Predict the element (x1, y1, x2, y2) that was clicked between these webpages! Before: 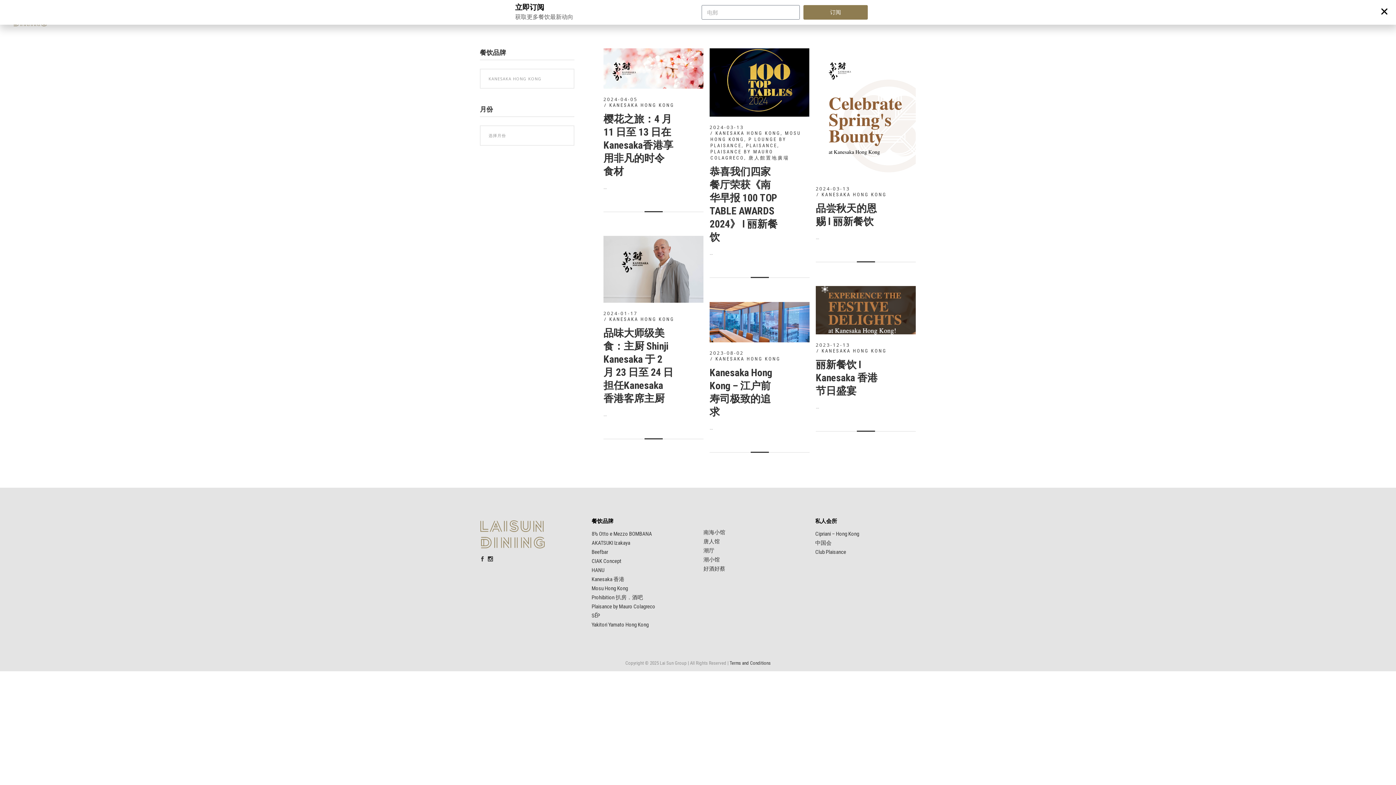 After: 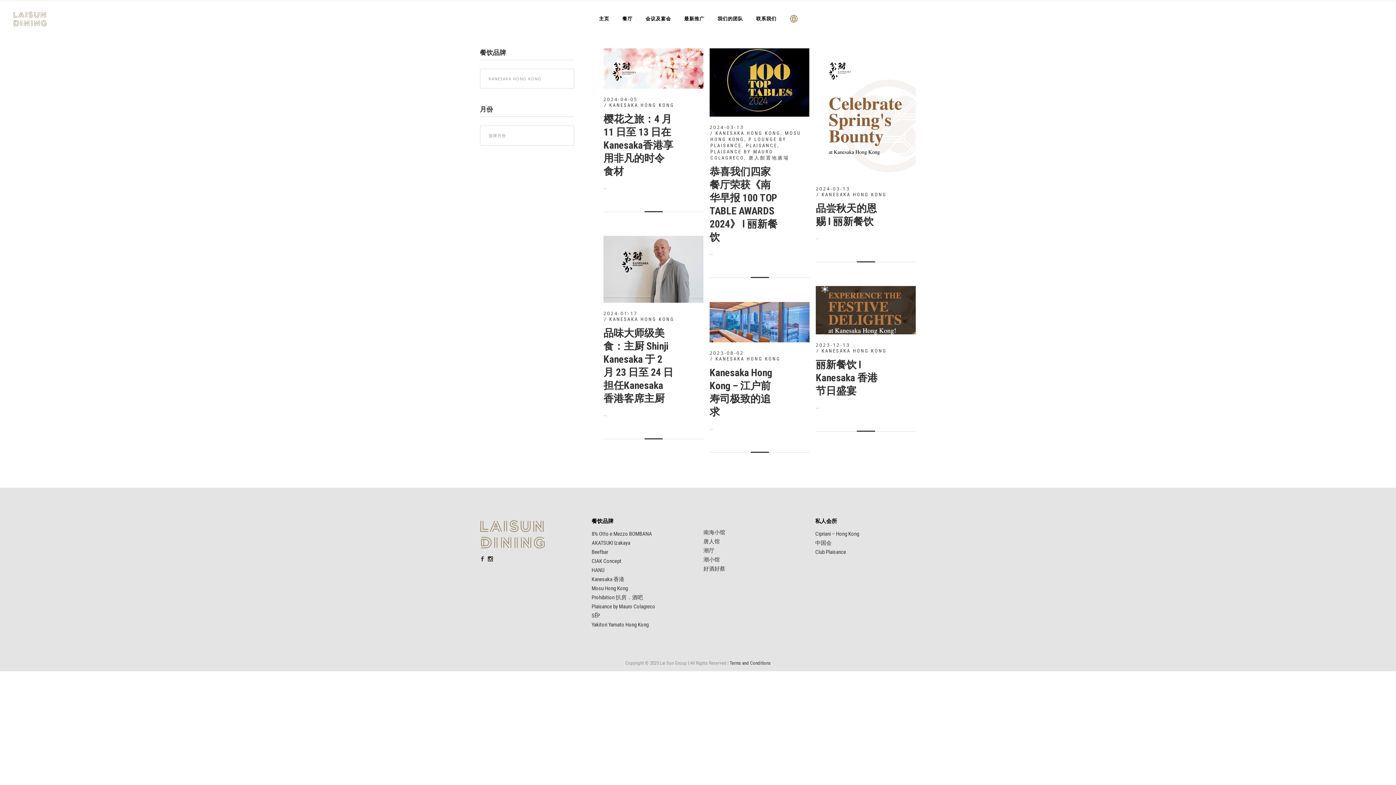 Action: bbox: (1380, 7, 1389, 16) label: Close